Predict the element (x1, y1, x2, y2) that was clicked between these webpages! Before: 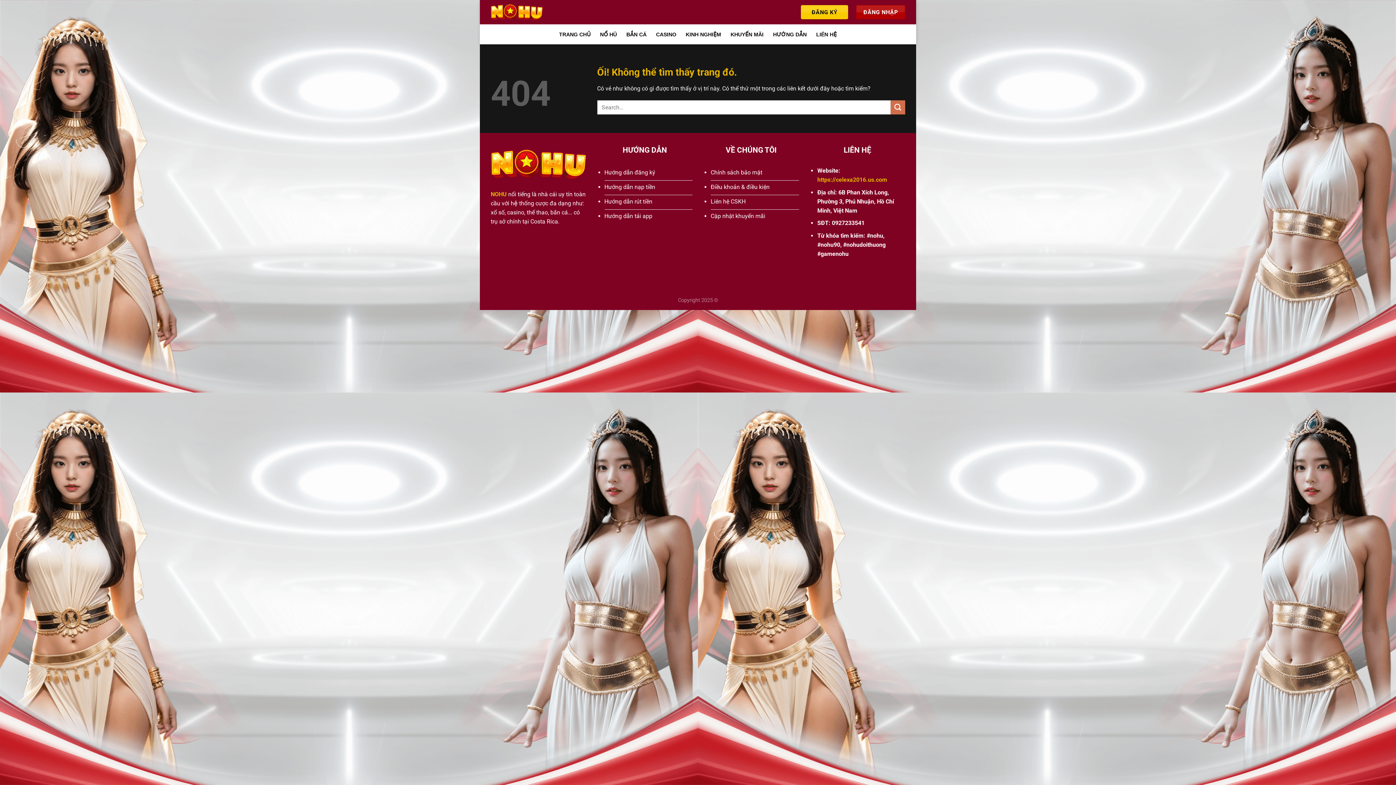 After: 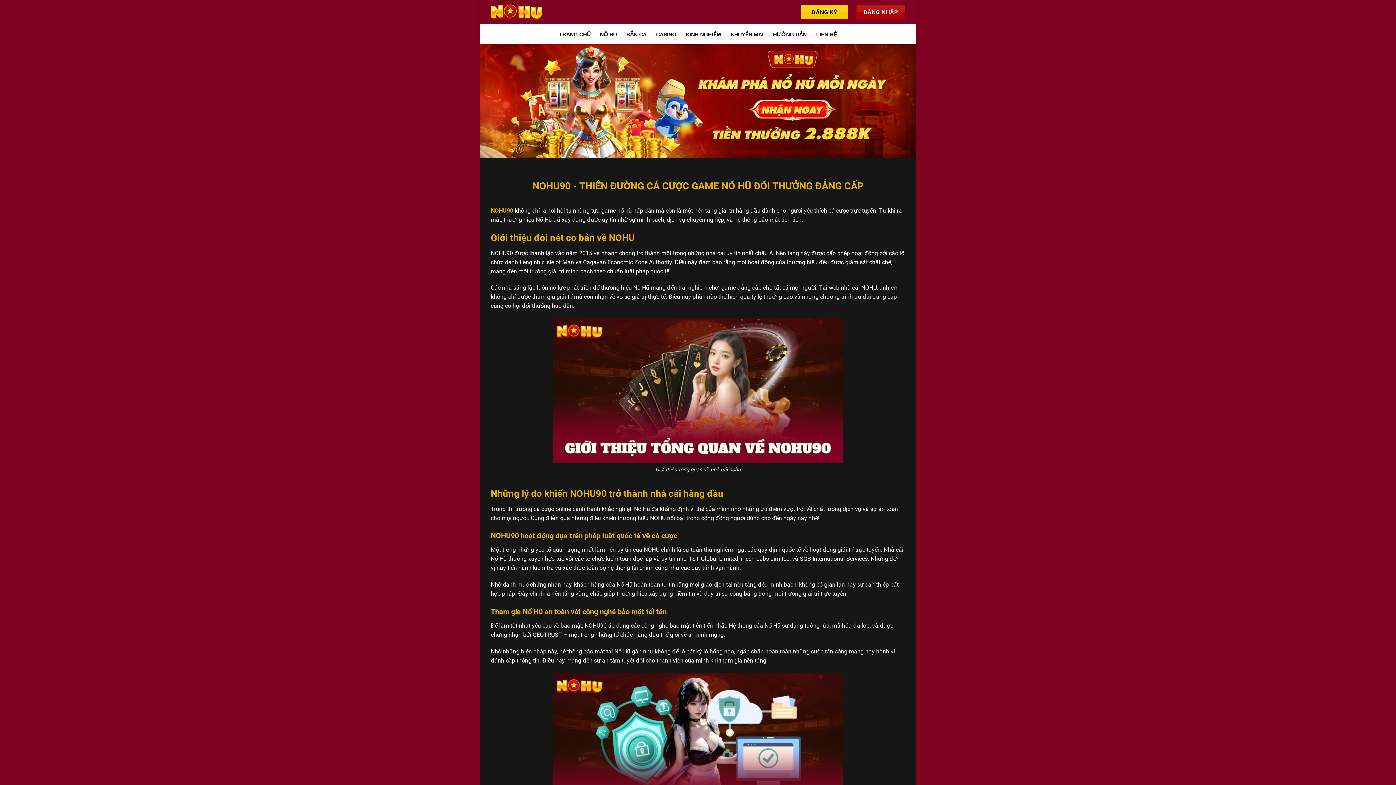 Action: label: TRANG CHỦ bbox: (559, 27, 590, 40)